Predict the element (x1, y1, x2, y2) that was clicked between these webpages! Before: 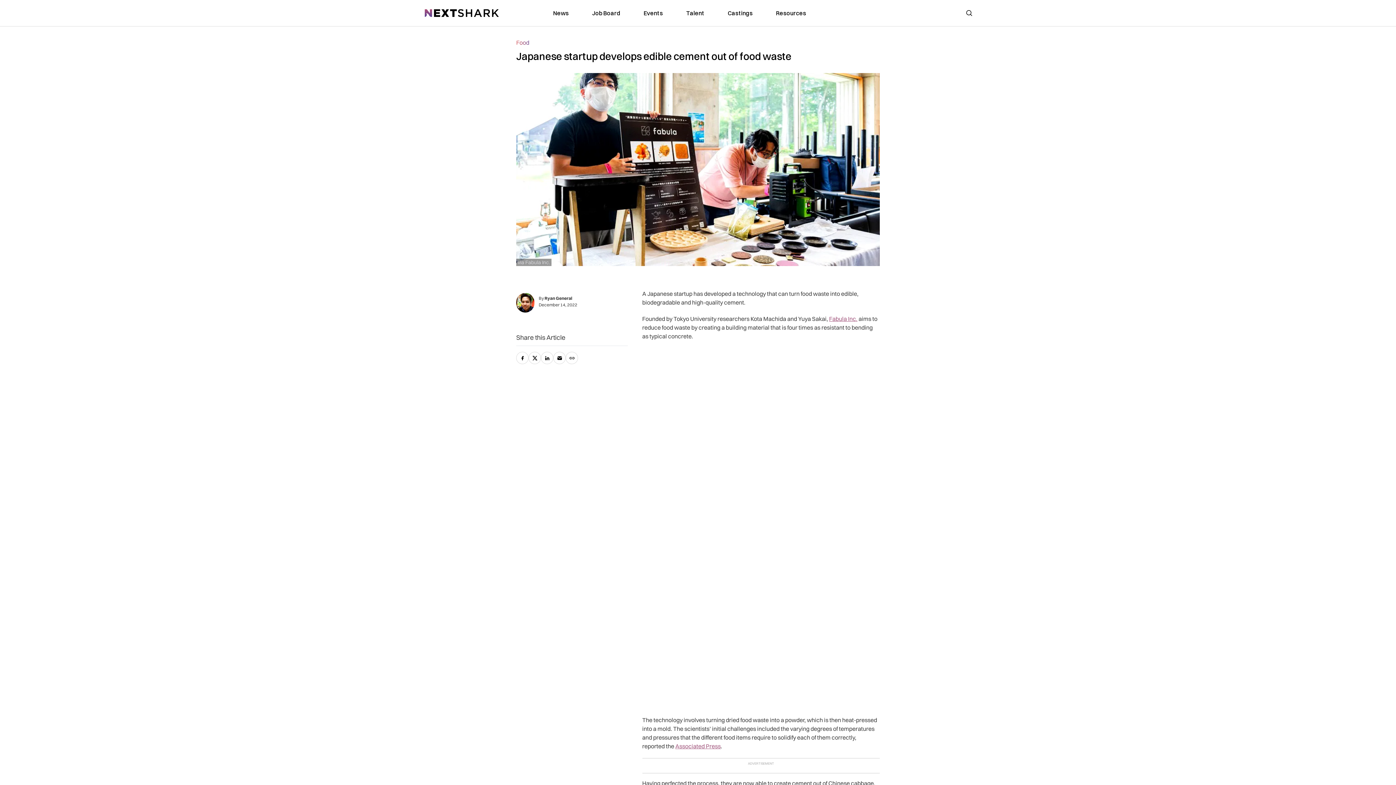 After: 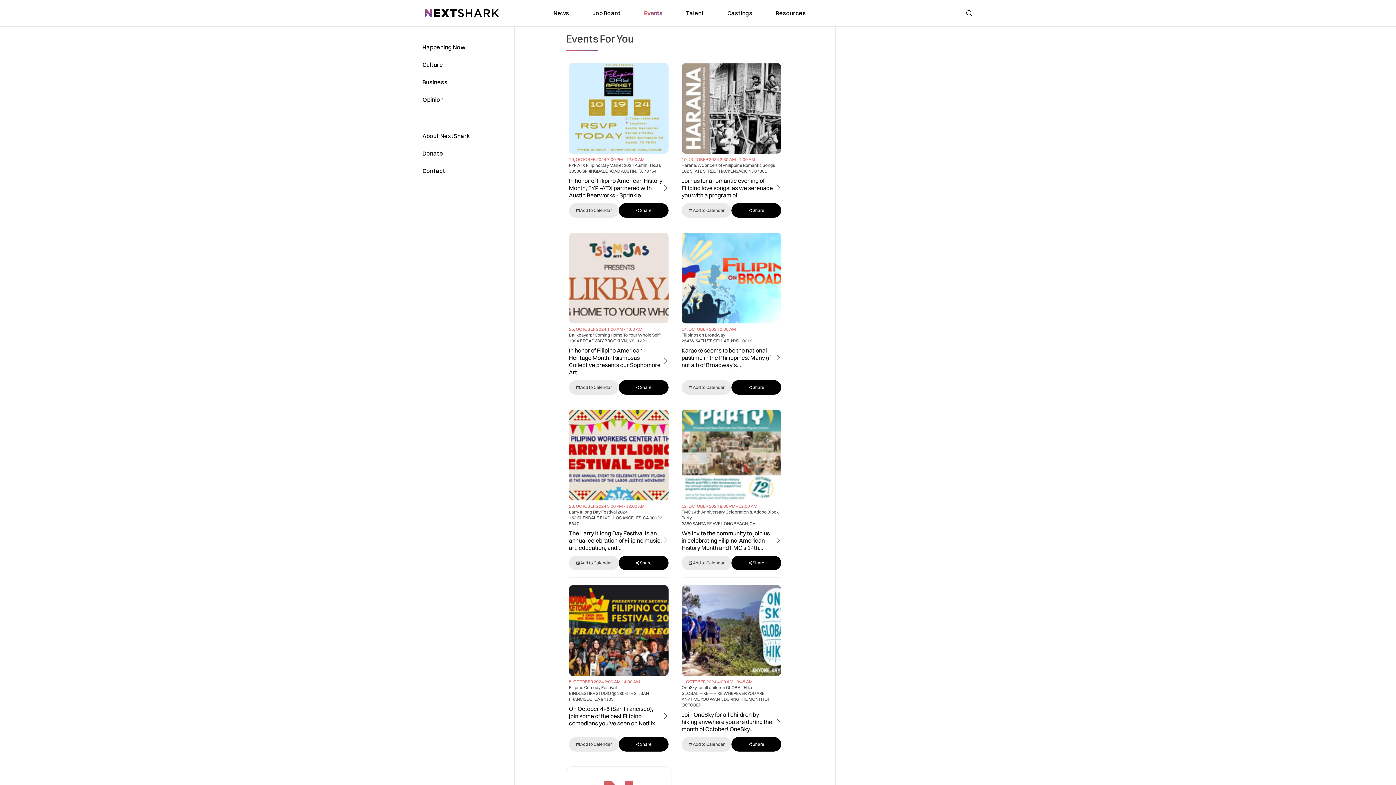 Action: label: link to Events bbox: (643, 8, 663, 17)